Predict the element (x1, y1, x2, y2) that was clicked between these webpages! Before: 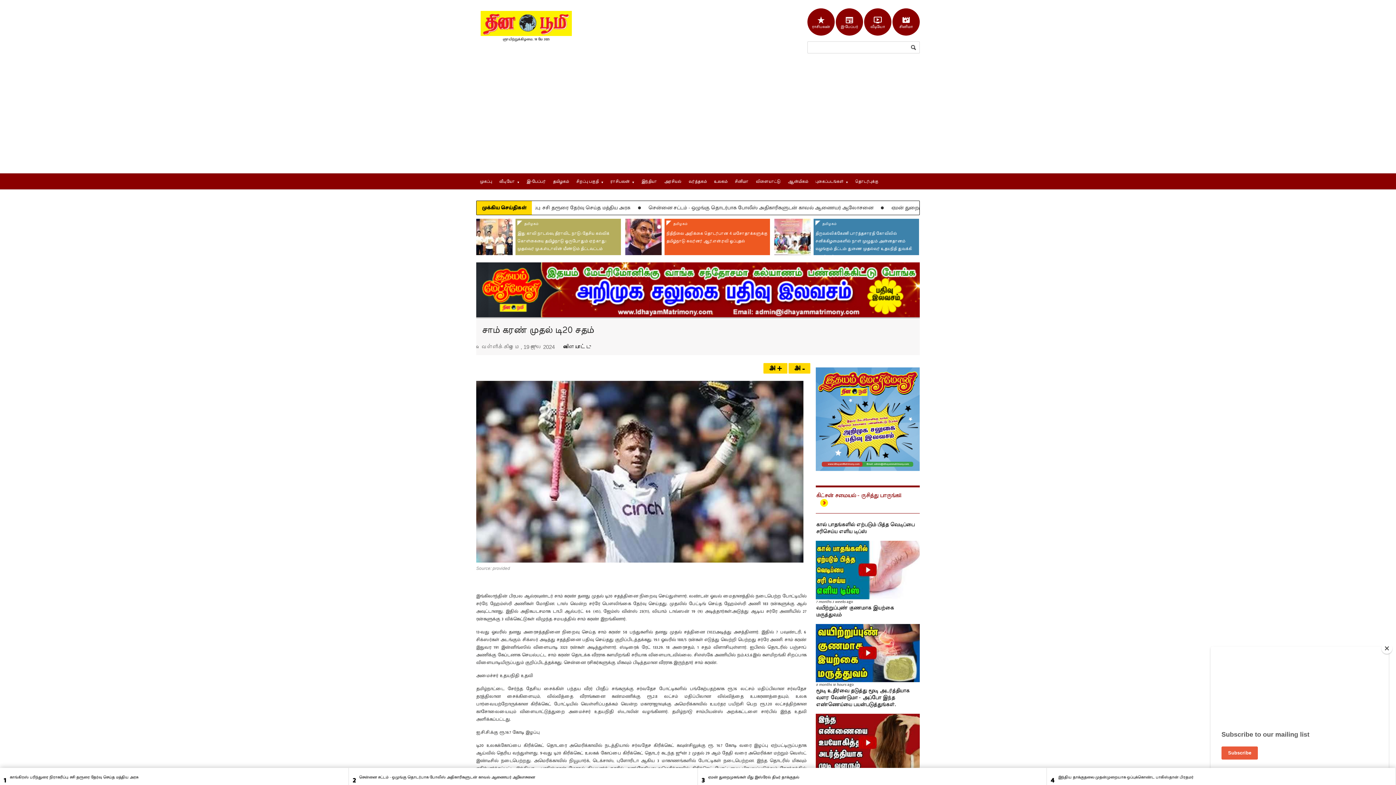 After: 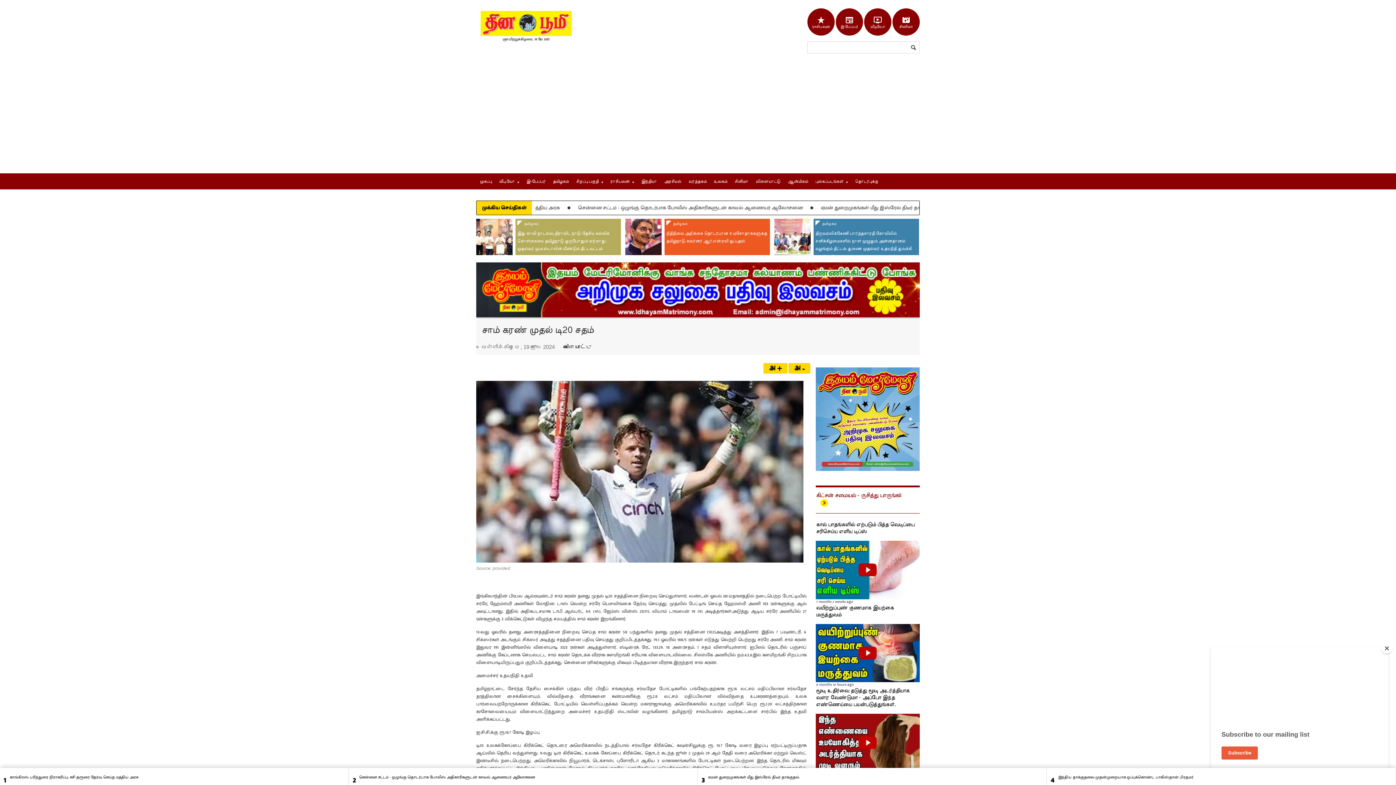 Action: bbox: (476, 261, 920, 268)